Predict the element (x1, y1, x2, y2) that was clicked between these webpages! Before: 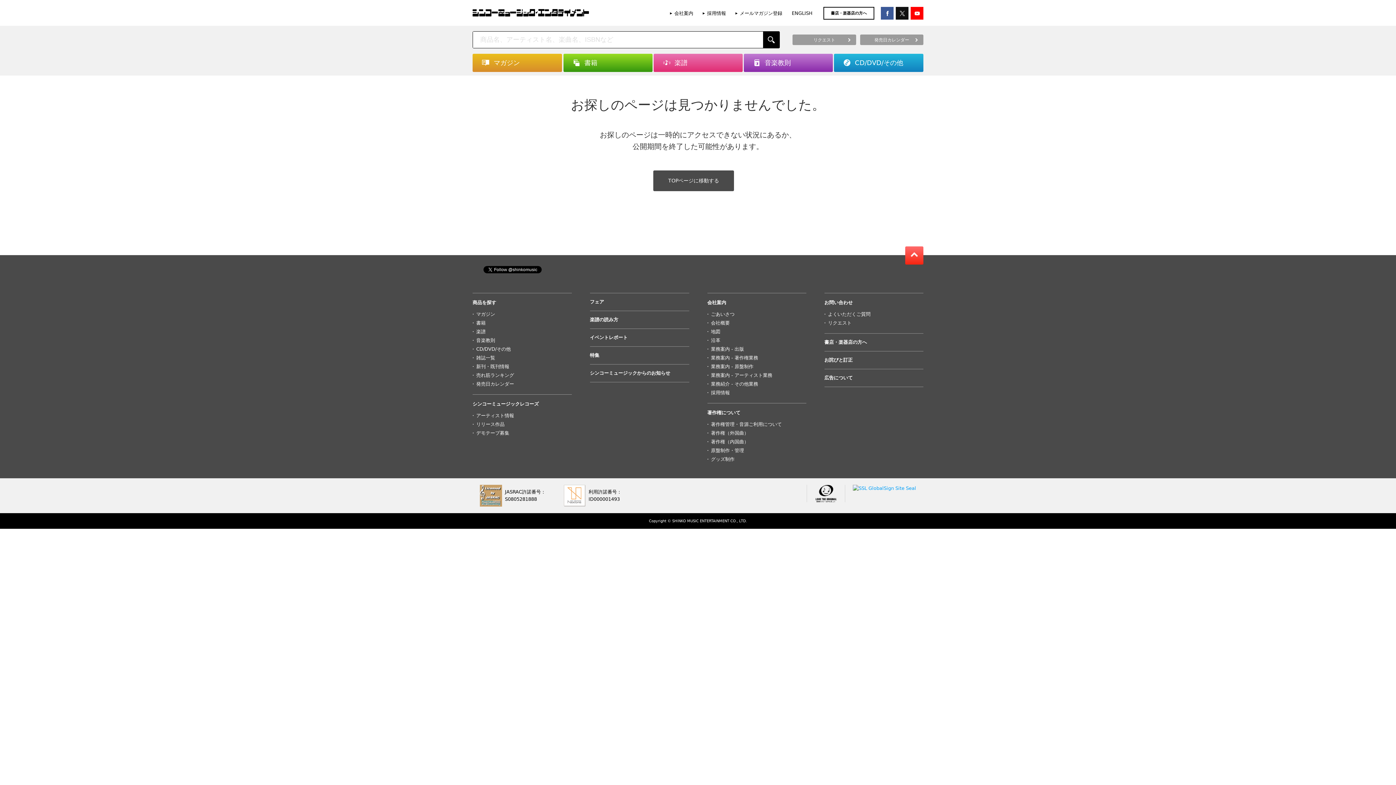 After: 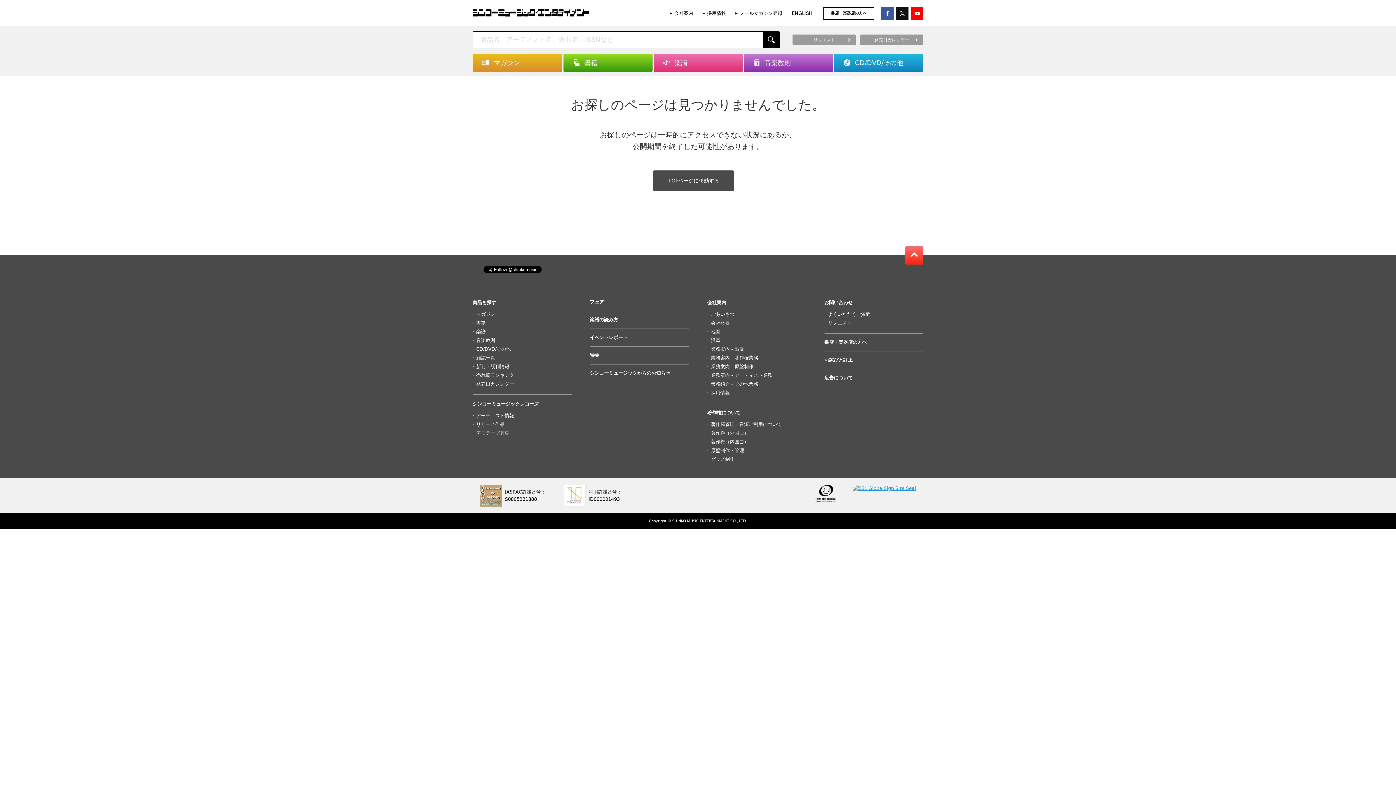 Action: bbox: (853, 485, 916, 491)